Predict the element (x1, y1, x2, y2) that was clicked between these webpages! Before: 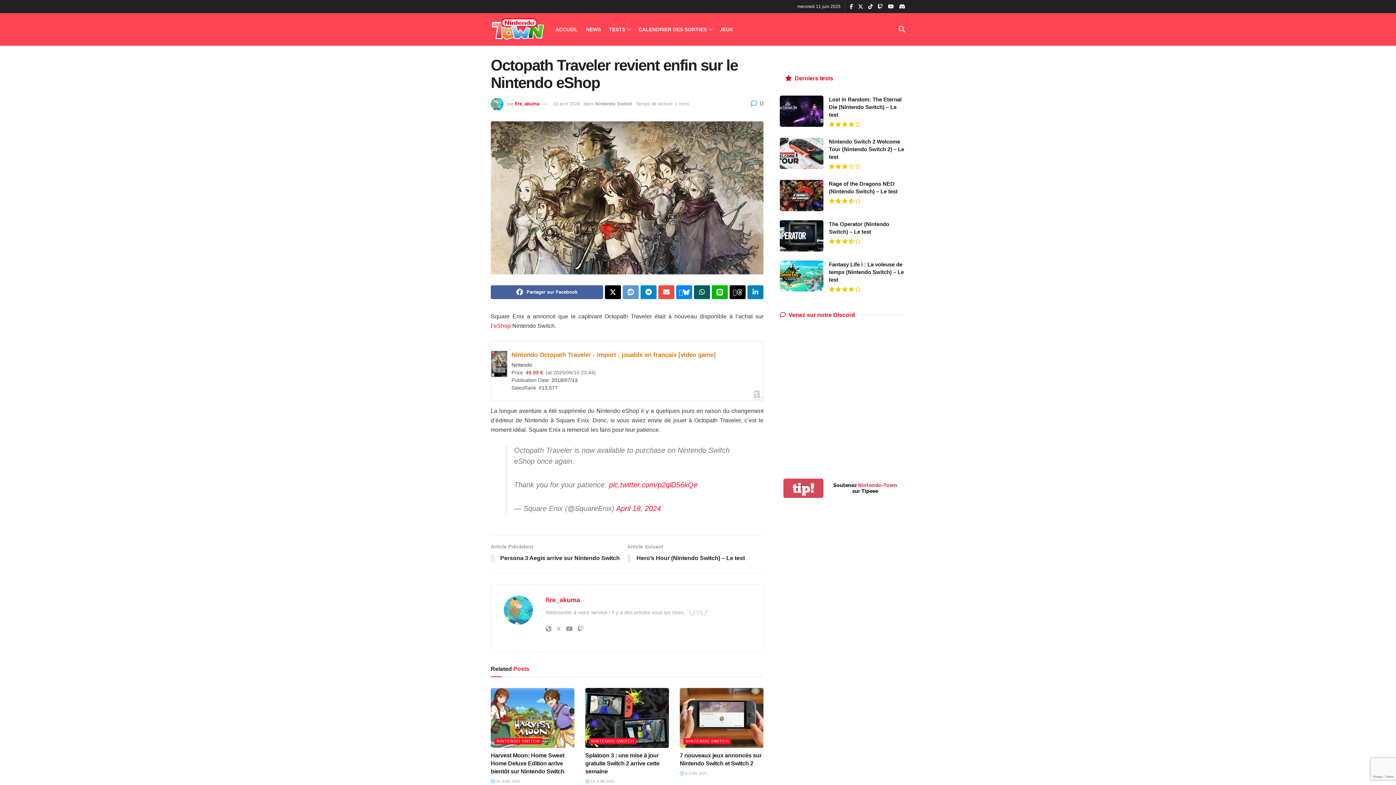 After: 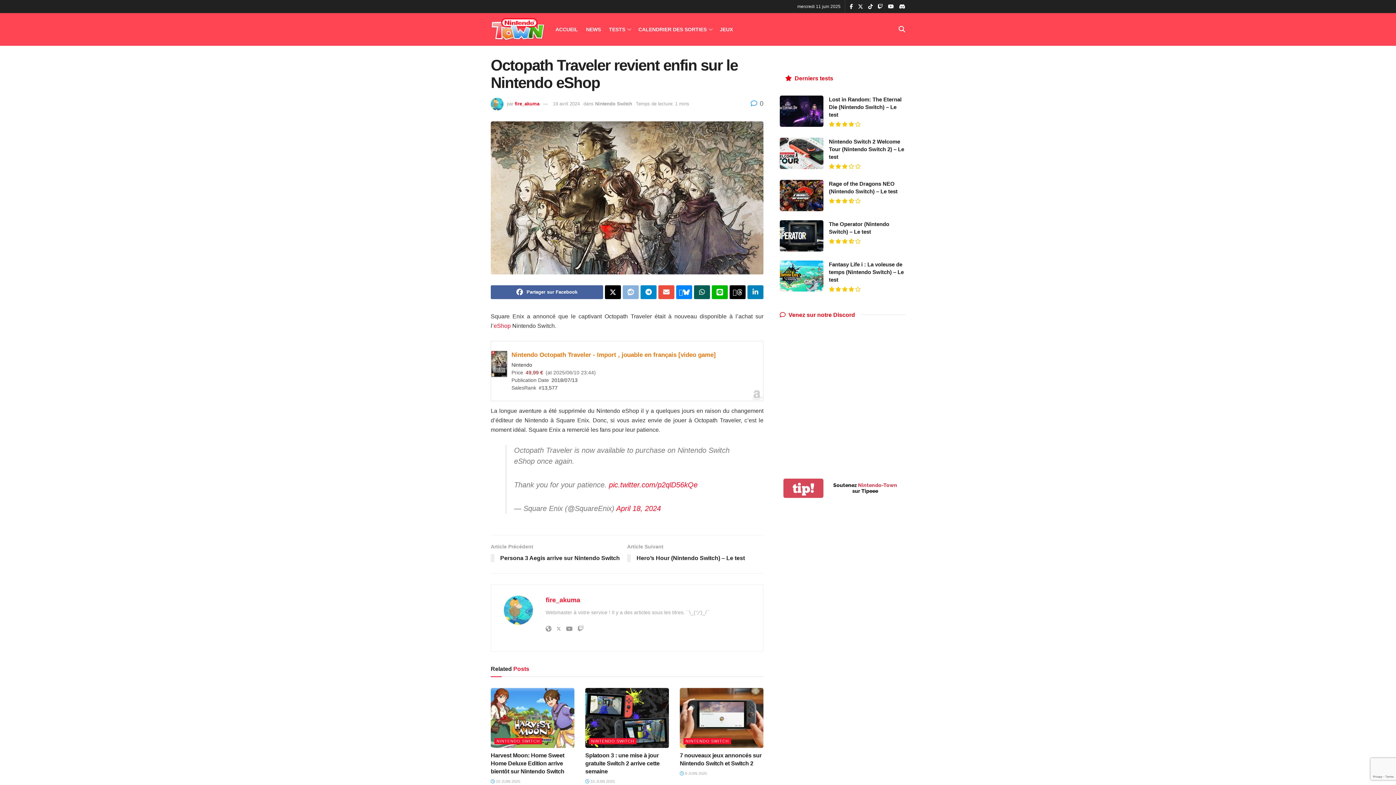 Action: label: Share on Reddit bbox: (622, 285, 638, 299)